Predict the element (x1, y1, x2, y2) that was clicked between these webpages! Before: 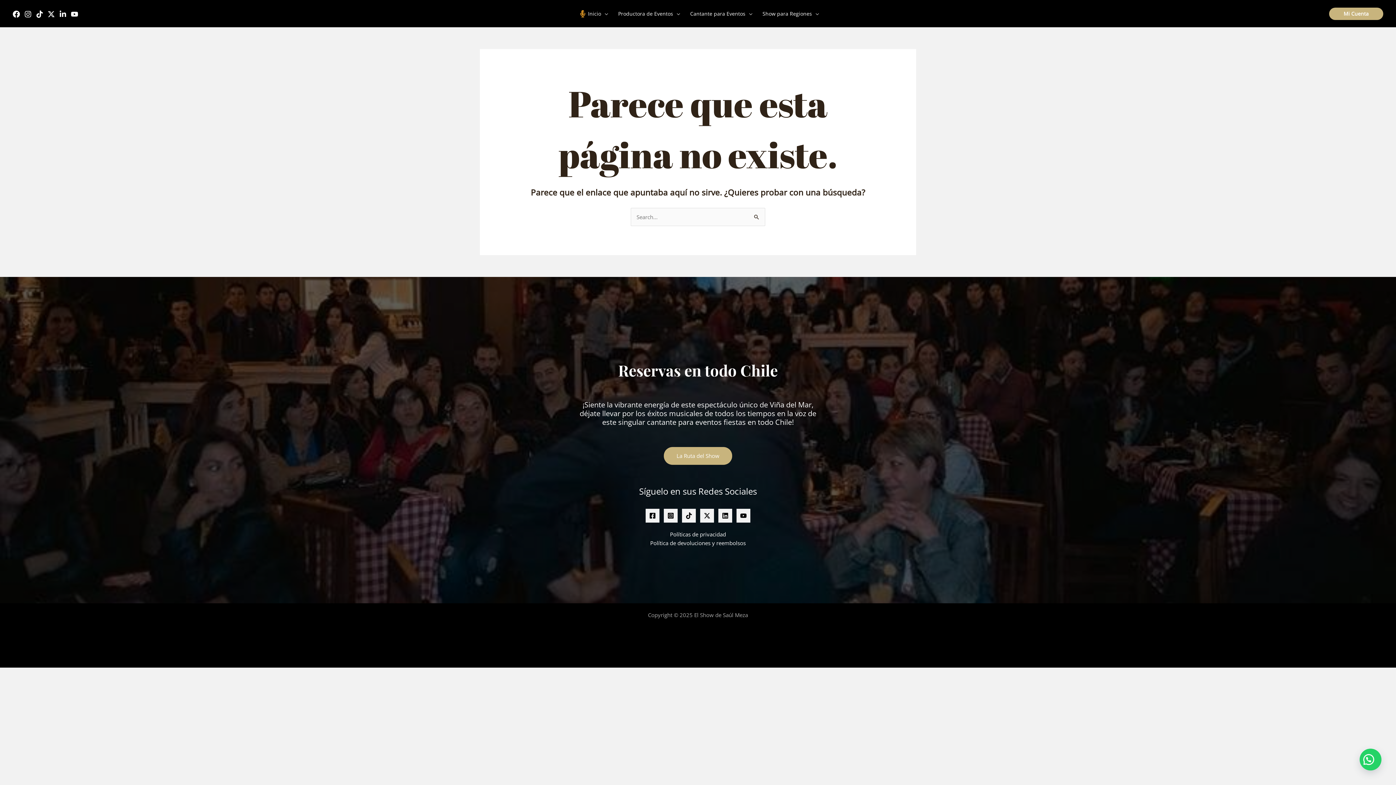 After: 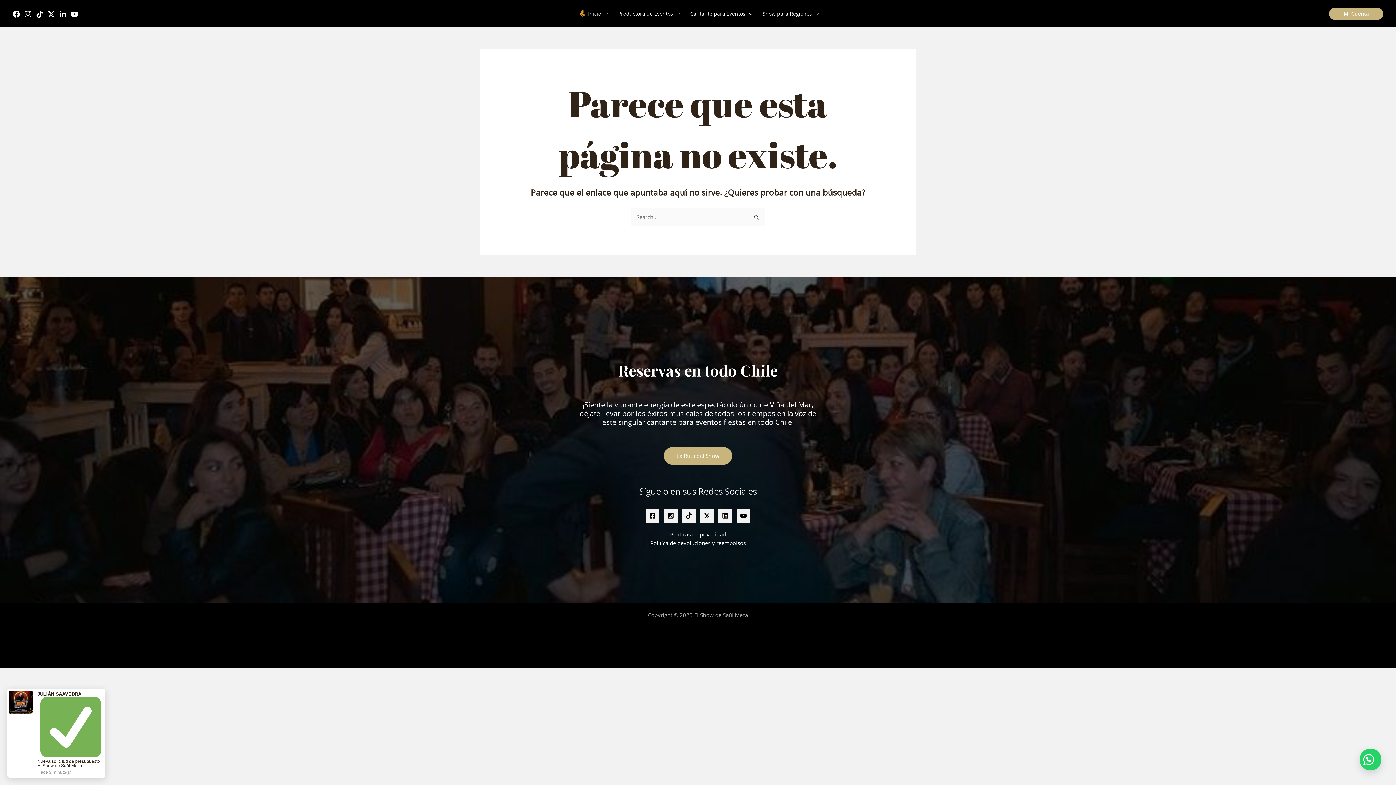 Action: bbox: (70, 10, 78, 17) label: youtube